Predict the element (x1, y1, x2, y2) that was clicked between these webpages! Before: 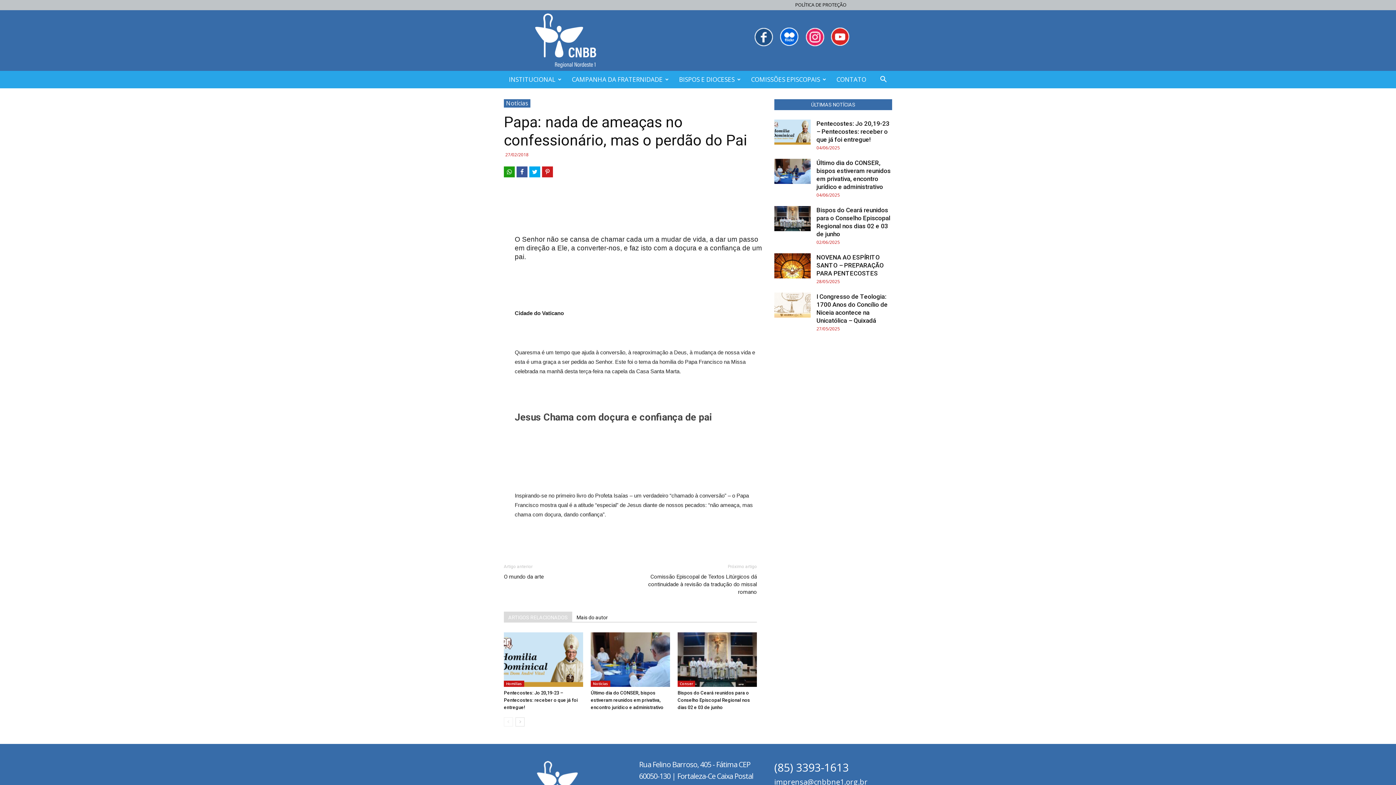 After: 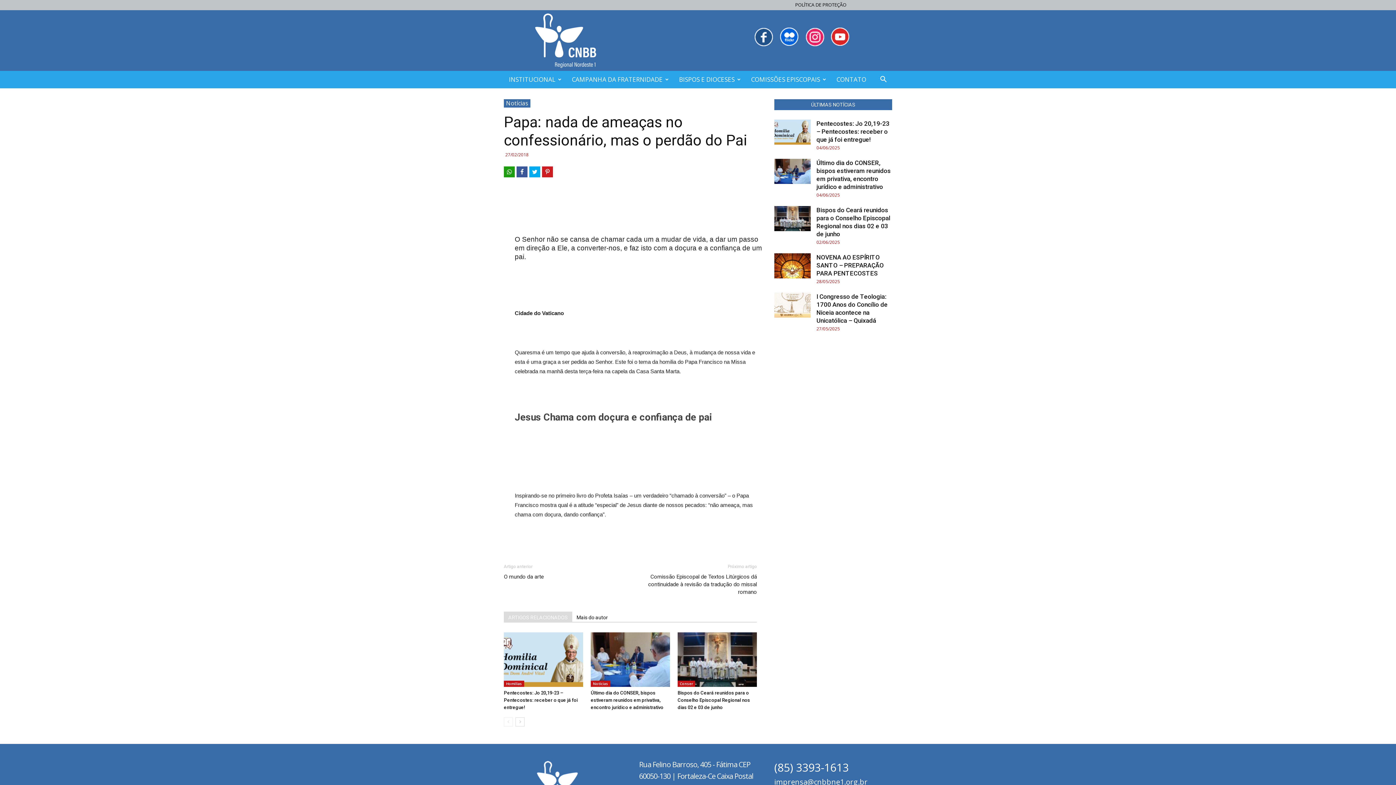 Action: label: ARTIGOS RELACIONADOS bbox: (504, 612, 572, 622)